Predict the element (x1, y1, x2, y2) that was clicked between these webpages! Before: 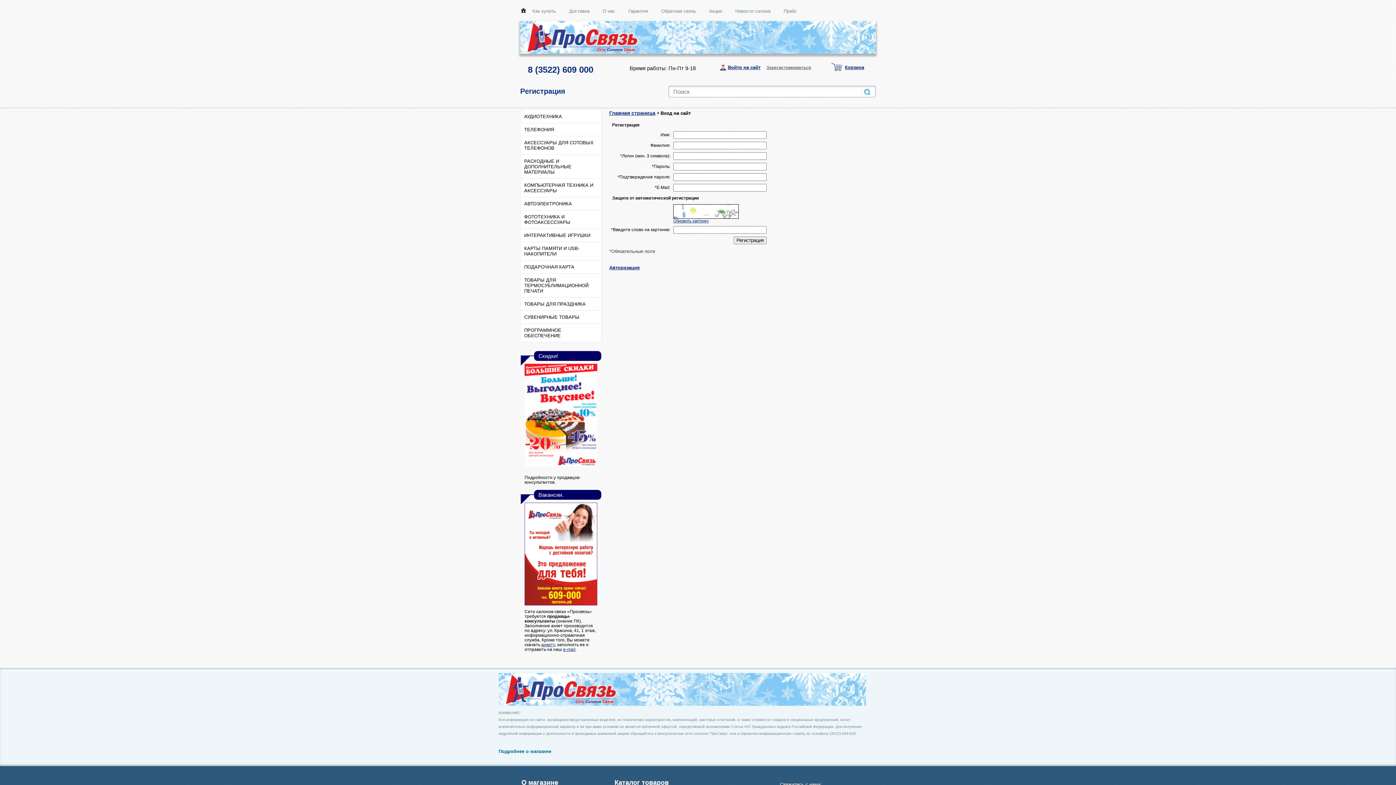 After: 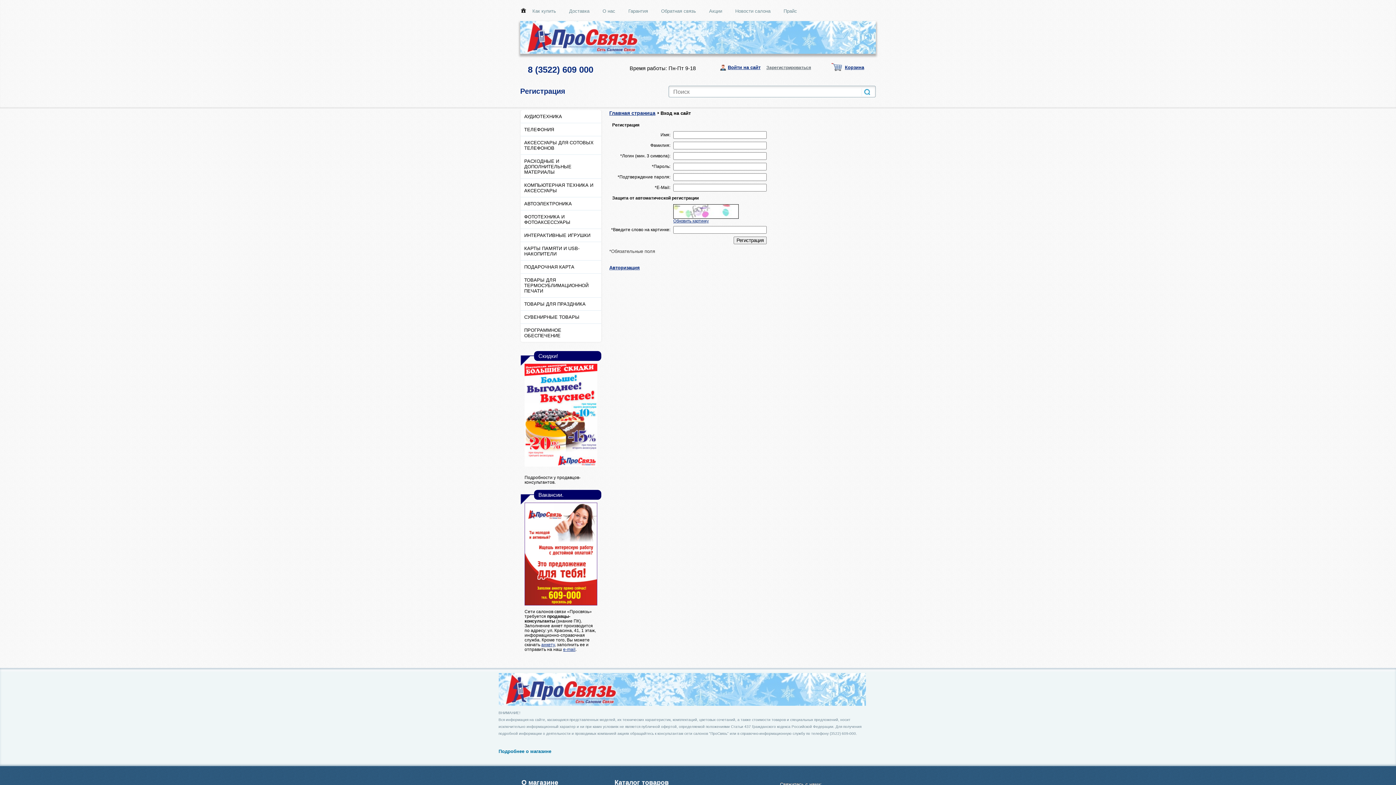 Action: bbox: (766, 65, 811, 70) label: Зарегистрироваться